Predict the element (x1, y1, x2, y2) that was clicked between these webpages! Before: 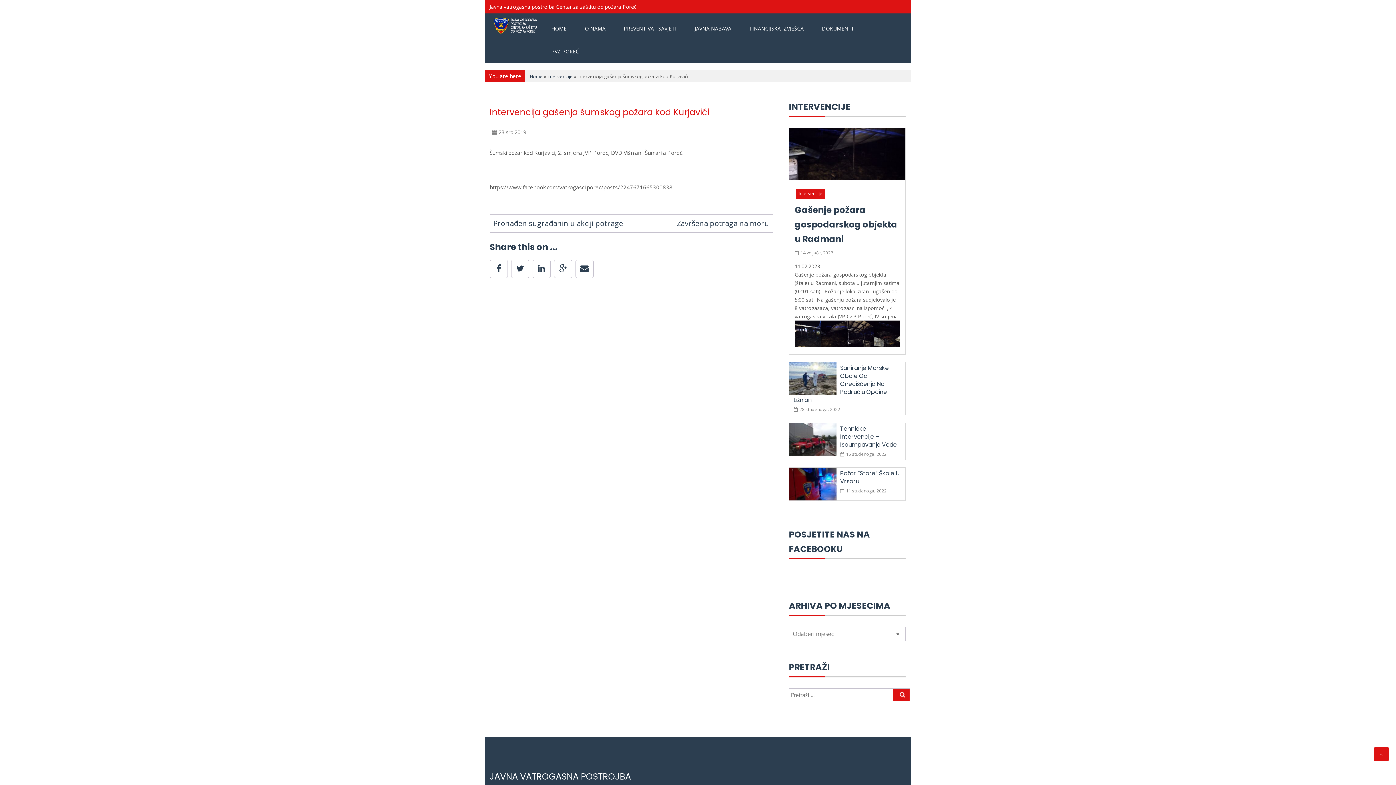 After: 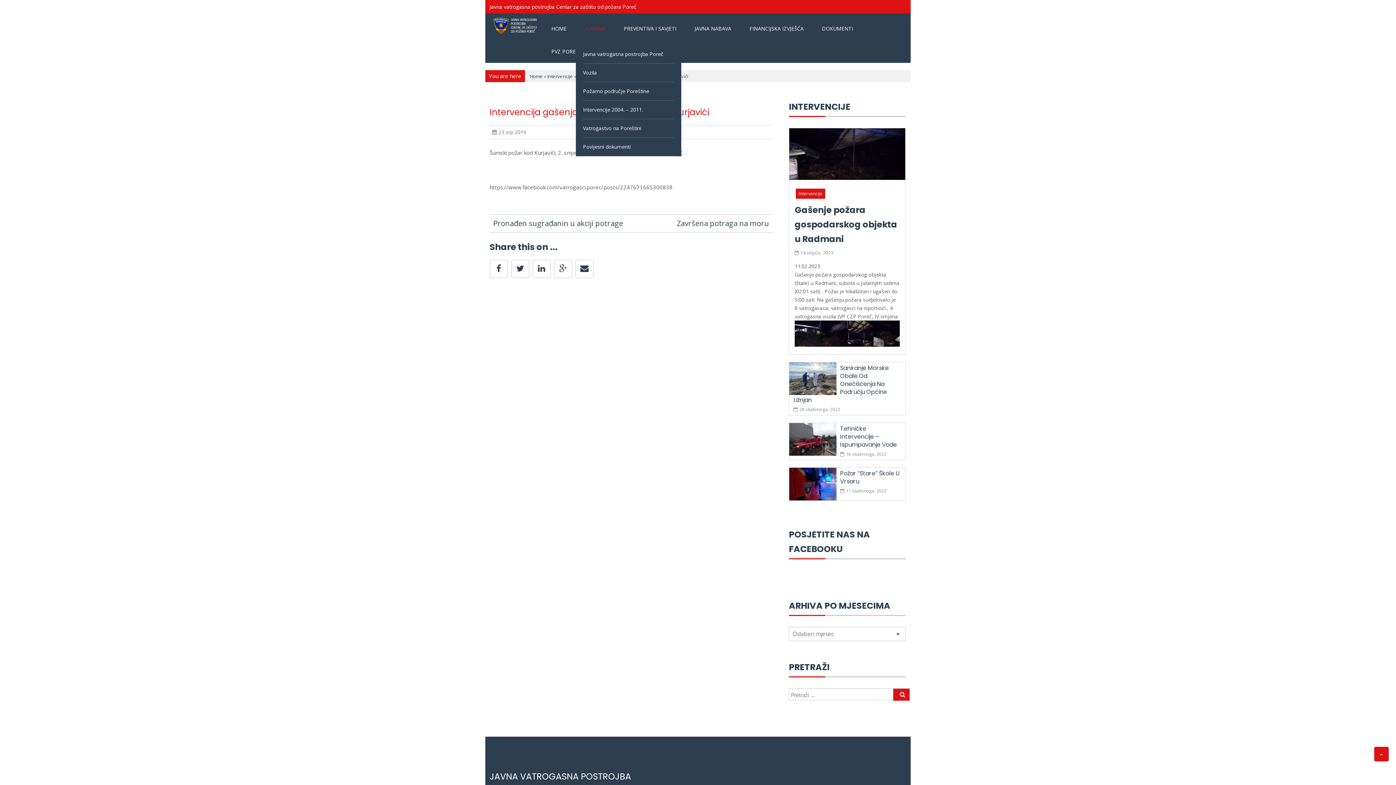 Action: bbox: (575, 24, 614, 32) label: O NAMA